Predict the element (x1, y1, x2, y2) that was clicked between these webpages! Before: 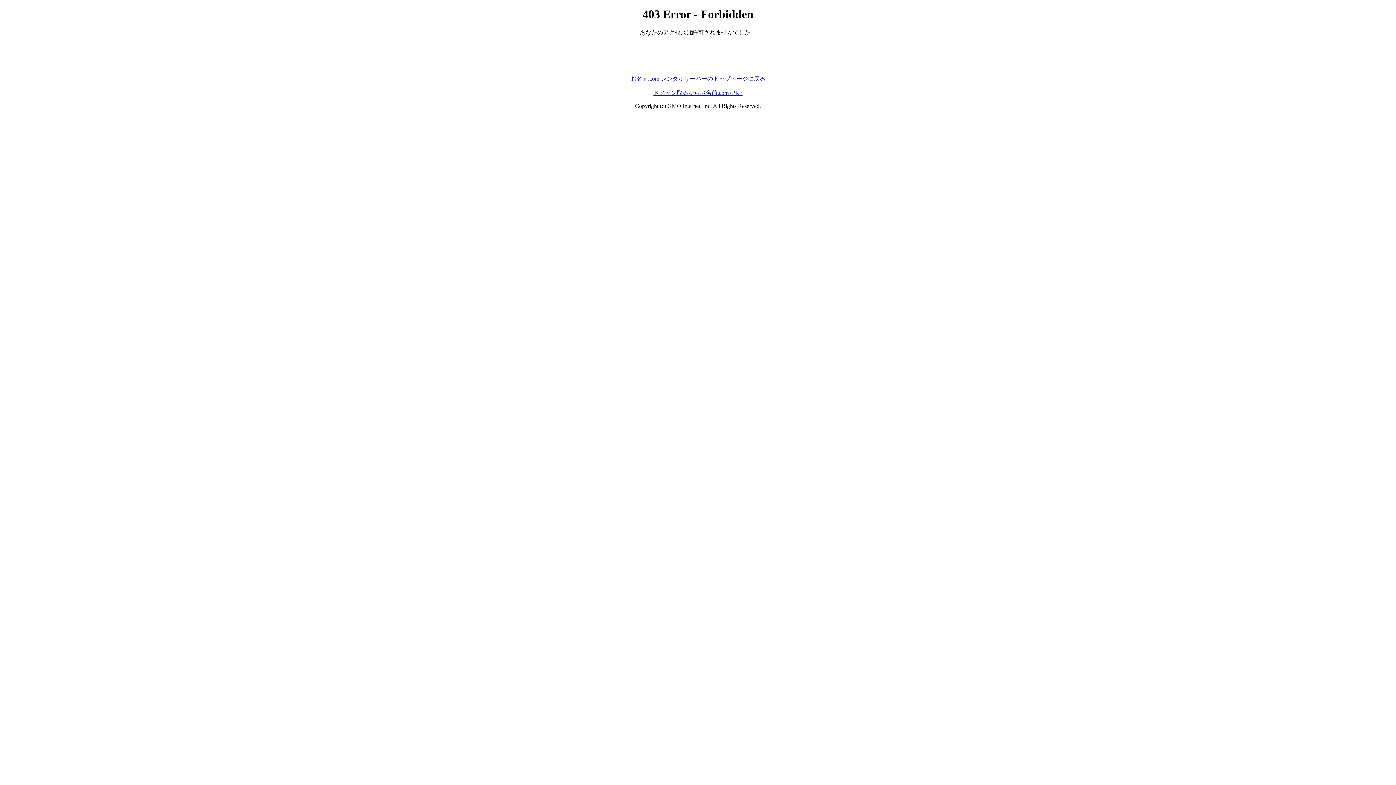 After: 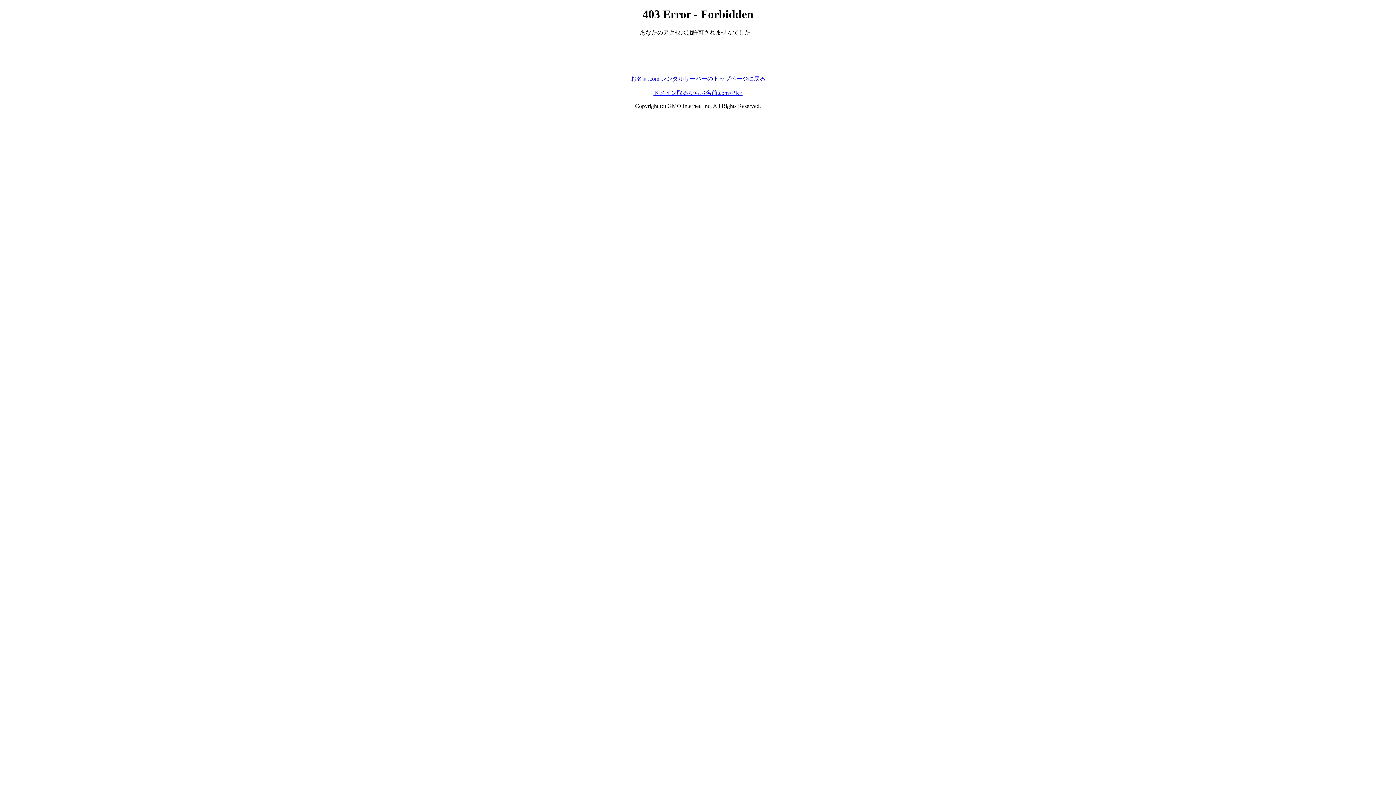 Action: bbox: (630, 75, 765, 81) label: お名前.com レンタルサーバーのトップページに戻る